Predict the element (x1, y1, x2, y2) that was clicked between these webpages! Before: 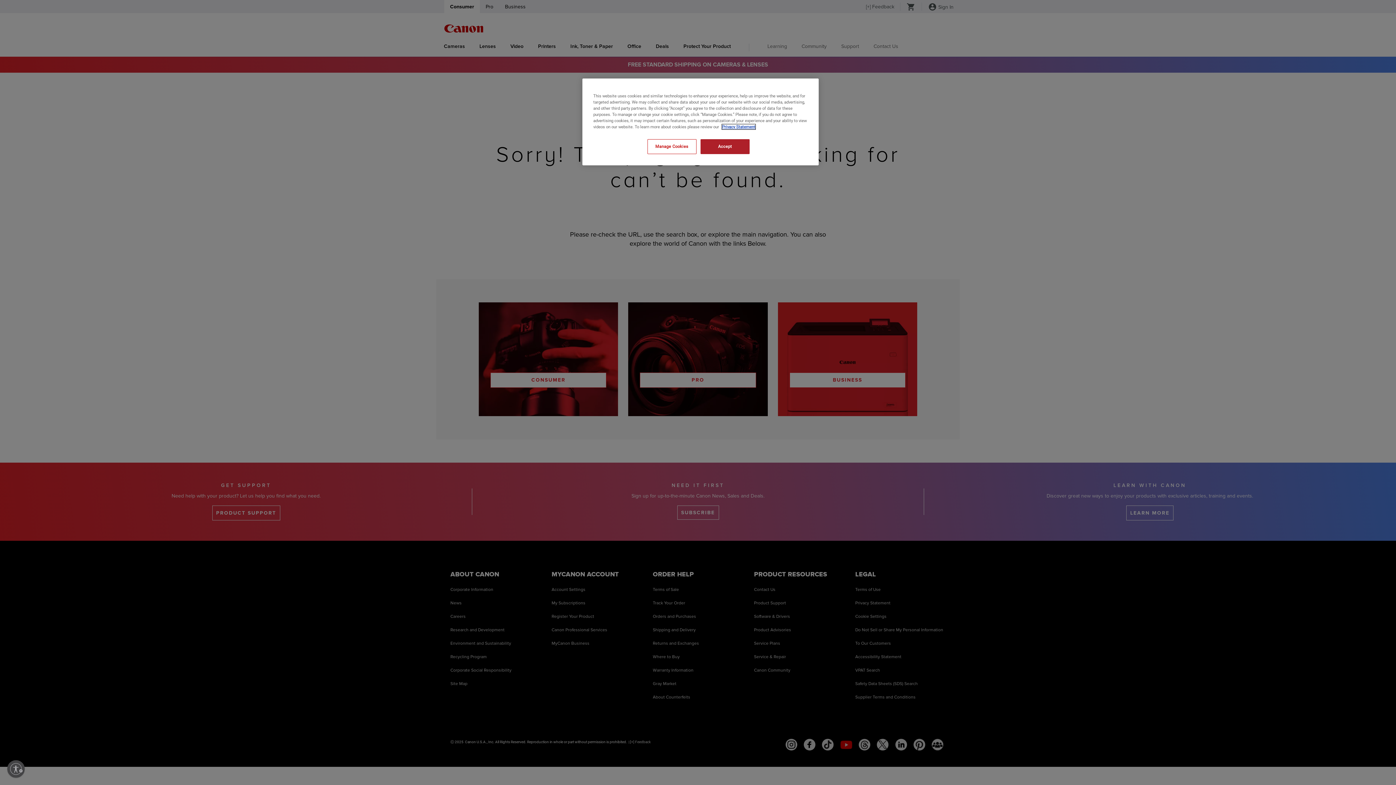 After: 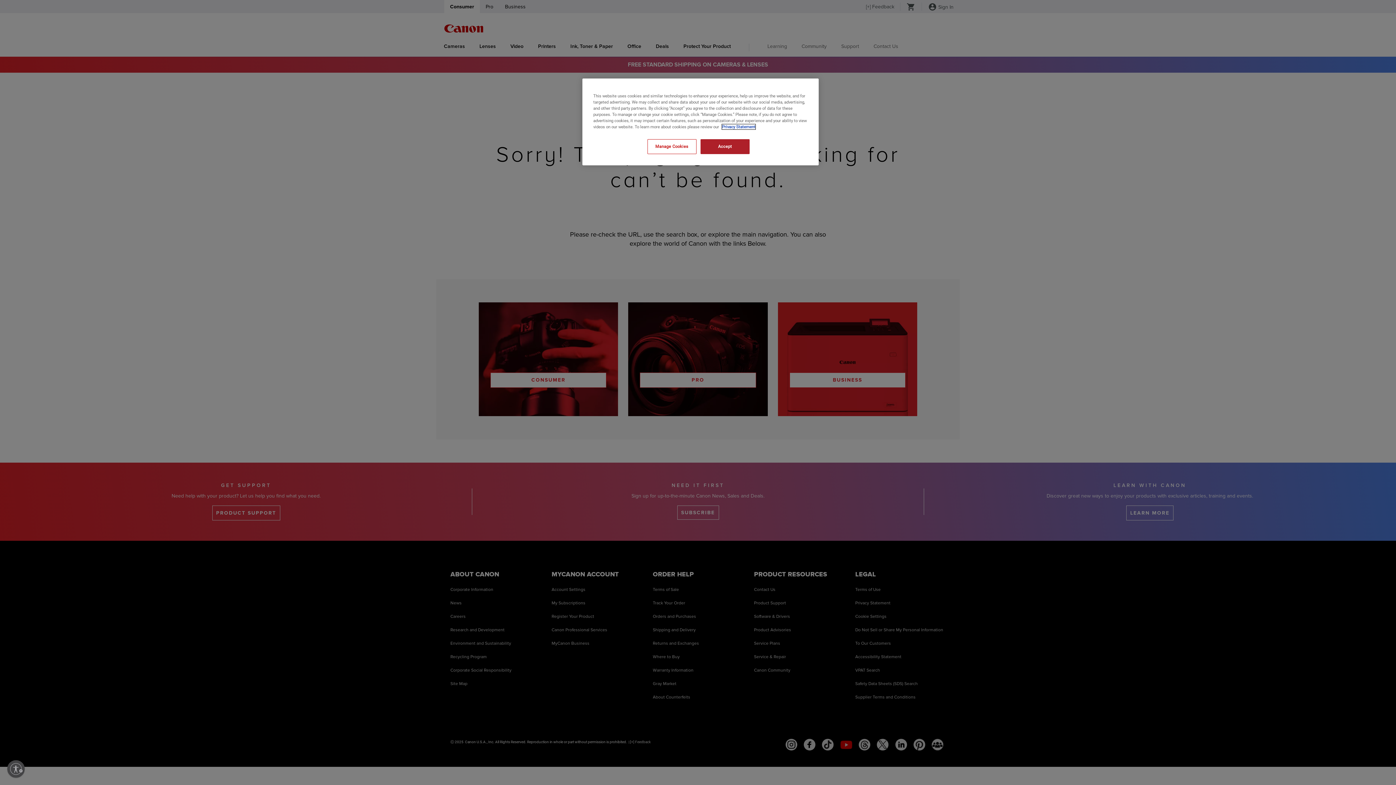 Action: label: , opens in a new tab bbox: (722, 124, 755, 129)